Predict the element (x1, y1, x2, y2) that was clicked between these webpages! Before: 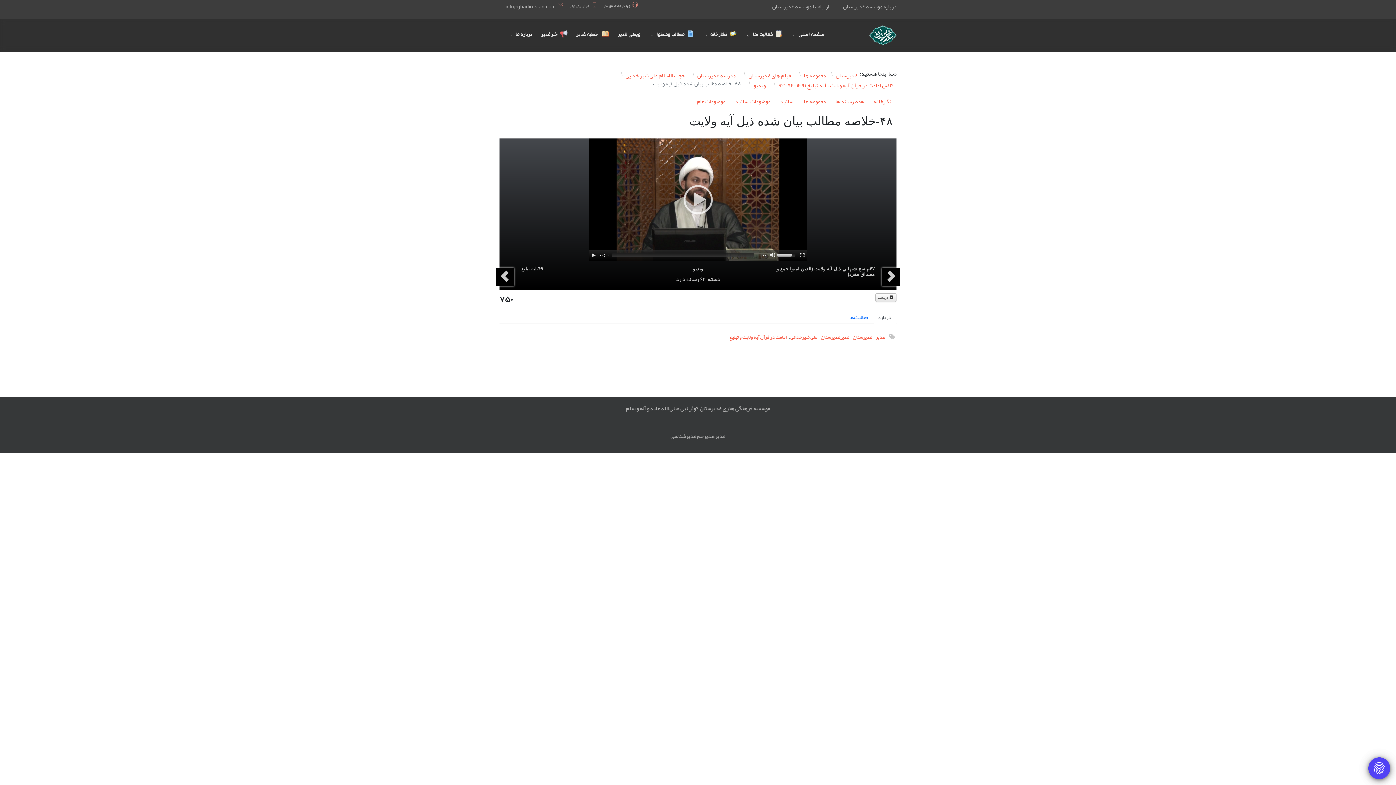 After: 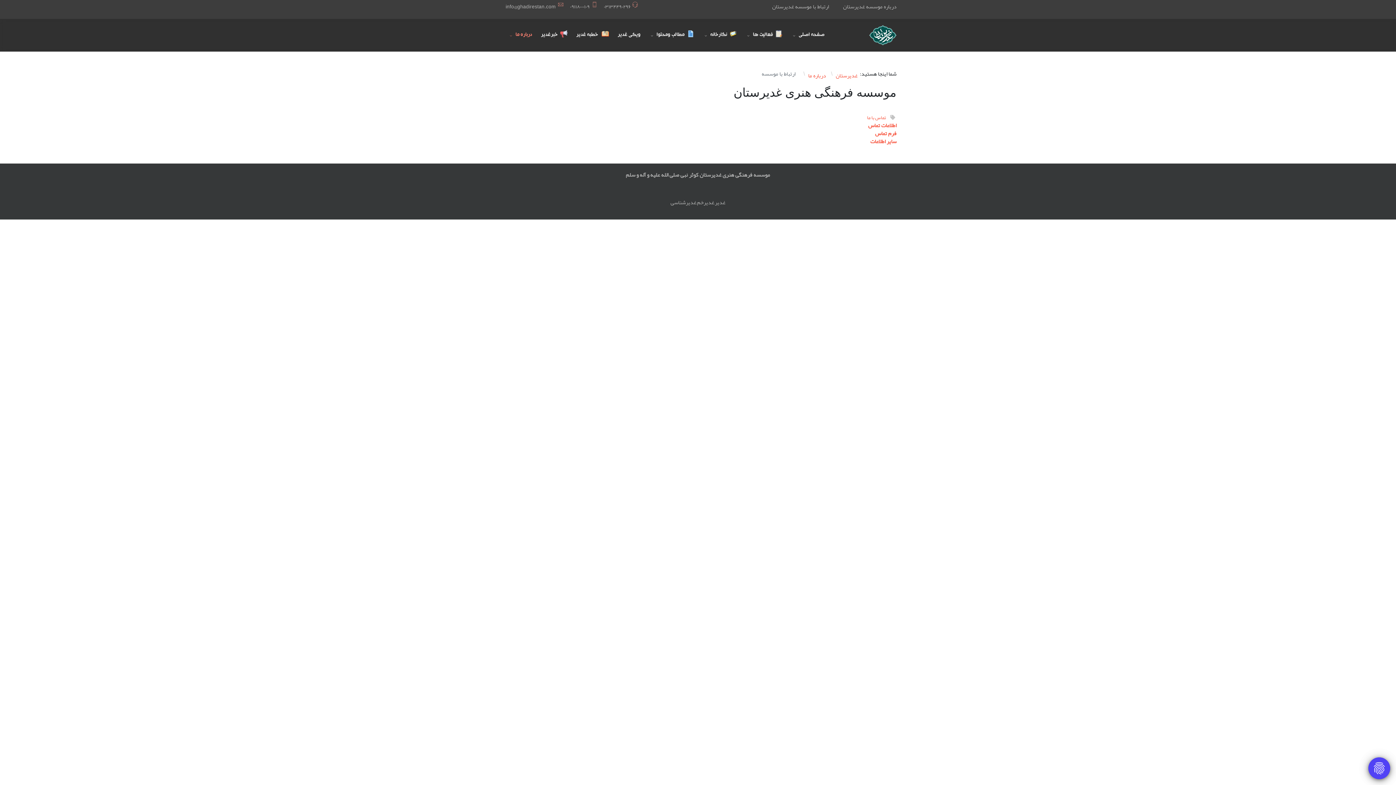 Action: bbox: (772, 1, 829, 12) label: ارتباط با موسسه غدیرستان